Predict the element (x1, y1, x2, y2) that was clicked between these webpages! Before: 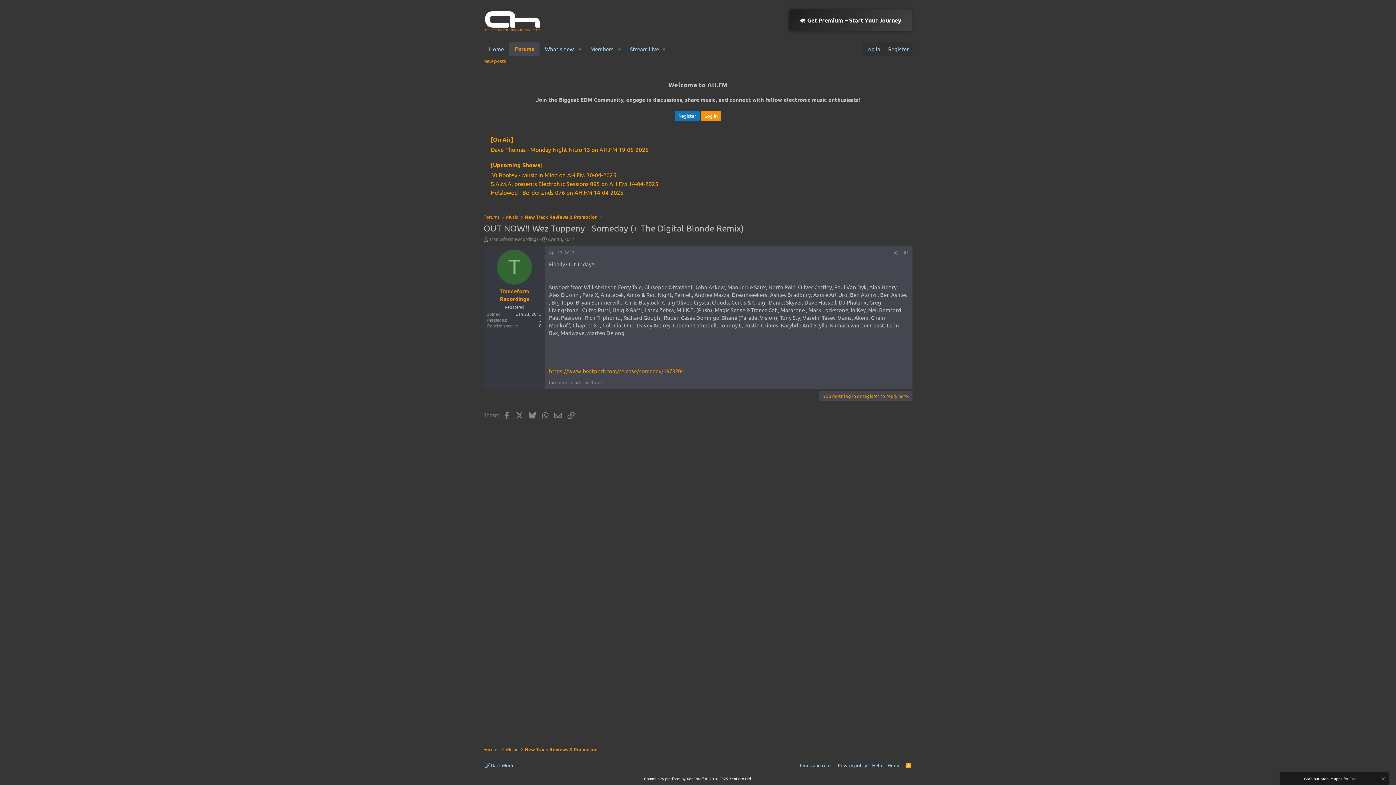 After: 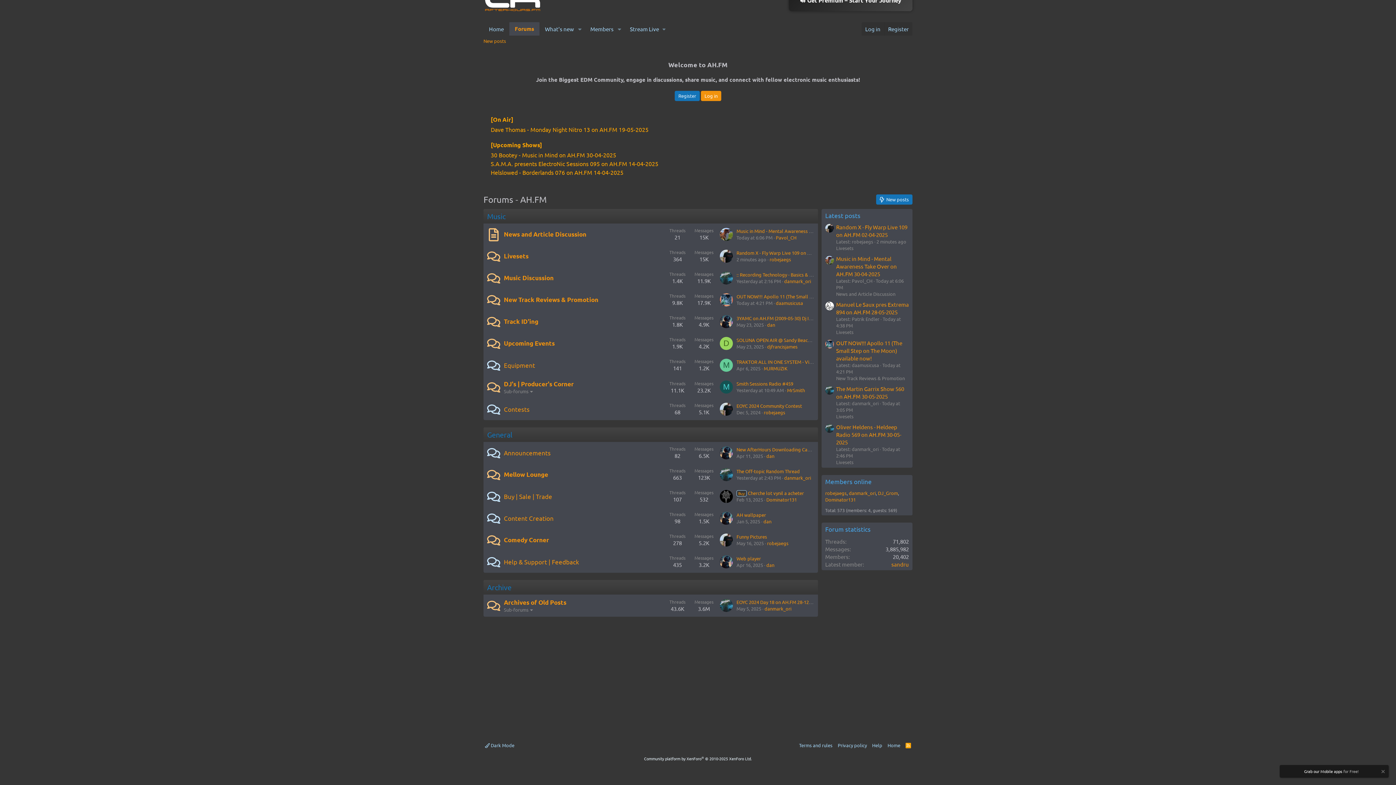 Action: label: Music bbox: (504, 212, 520, 221)